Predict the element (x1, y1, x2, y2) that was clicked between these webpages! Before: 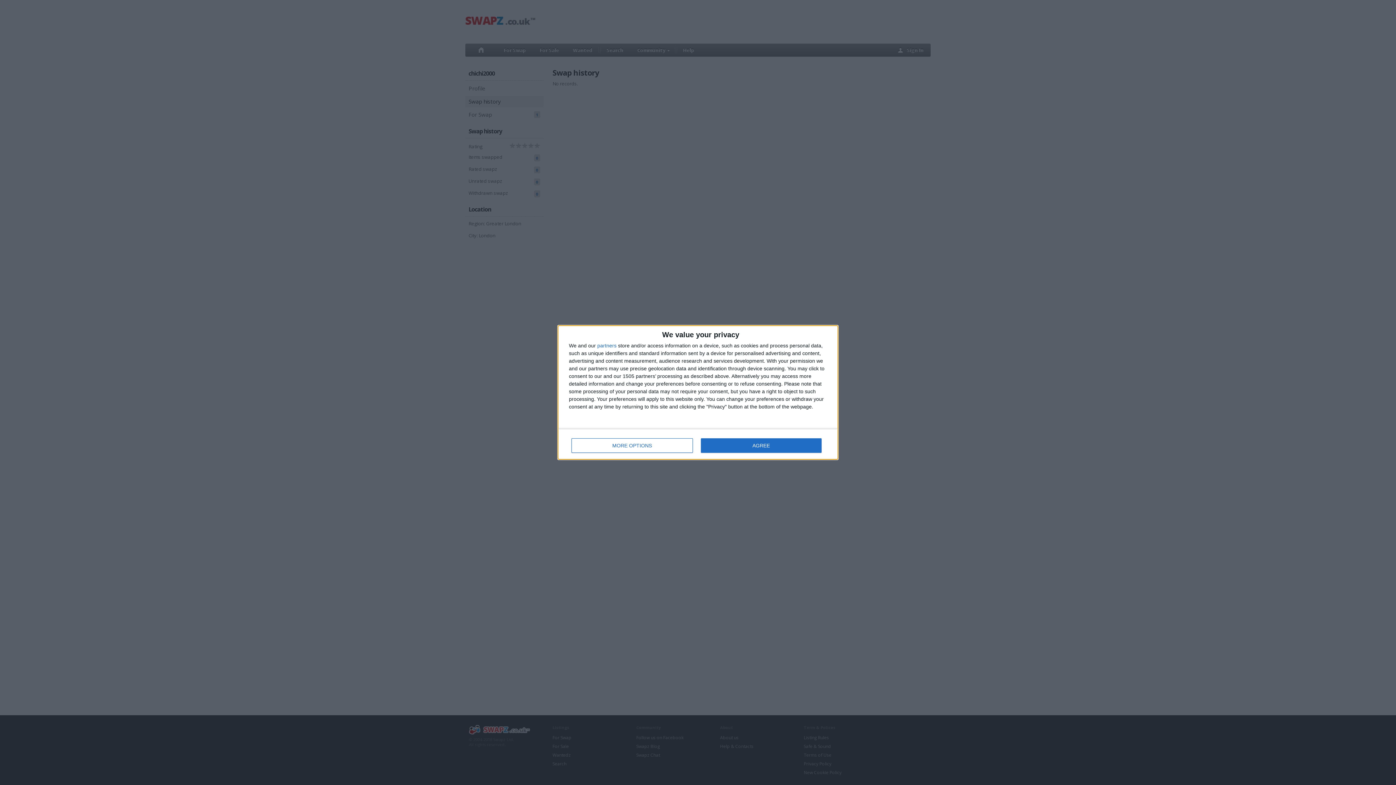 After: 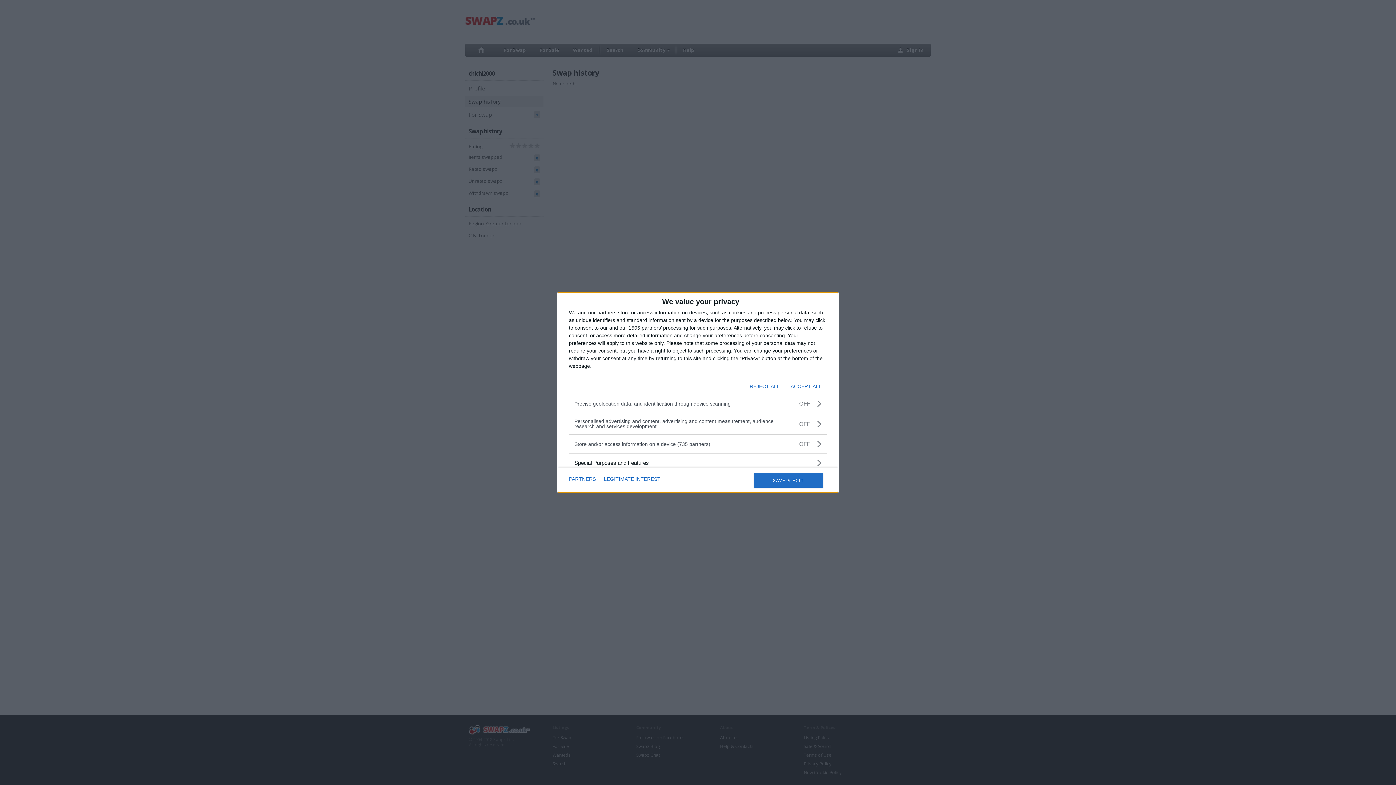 Action: bbox: (571, 438, 692, 453) label: MORE OPTIONS